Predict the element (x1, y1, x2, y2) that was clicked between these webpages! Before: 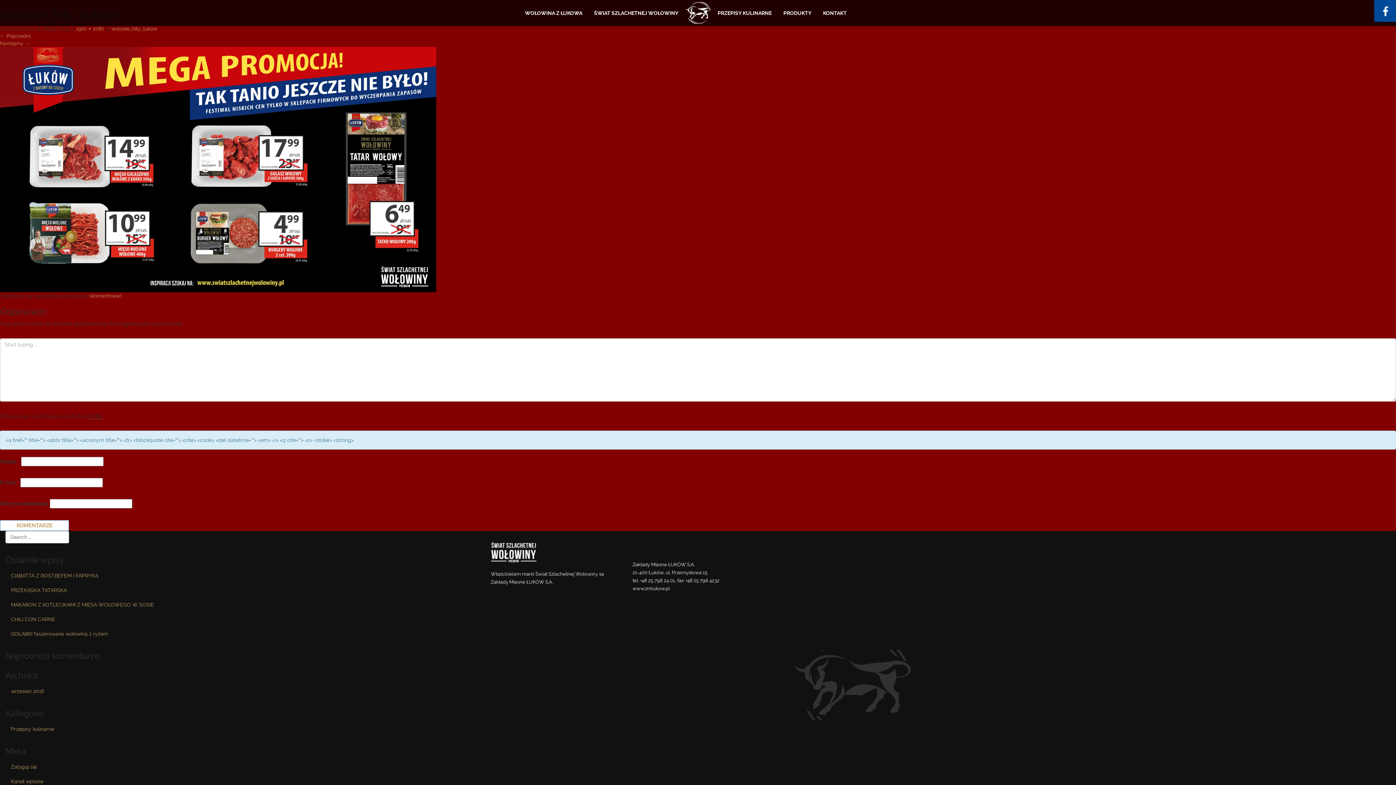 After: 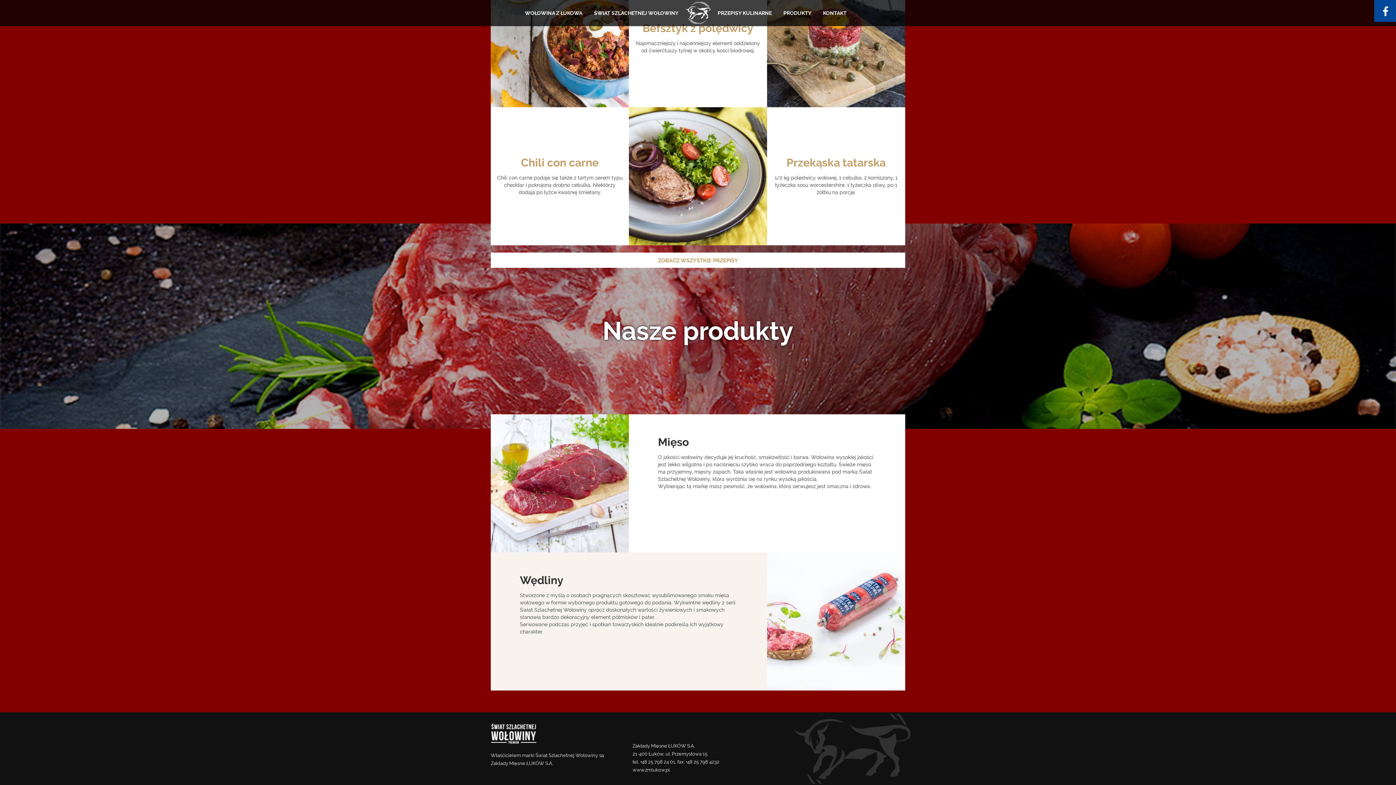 Action: bbox: (823, 9, 846, 17) label: KONTAKT